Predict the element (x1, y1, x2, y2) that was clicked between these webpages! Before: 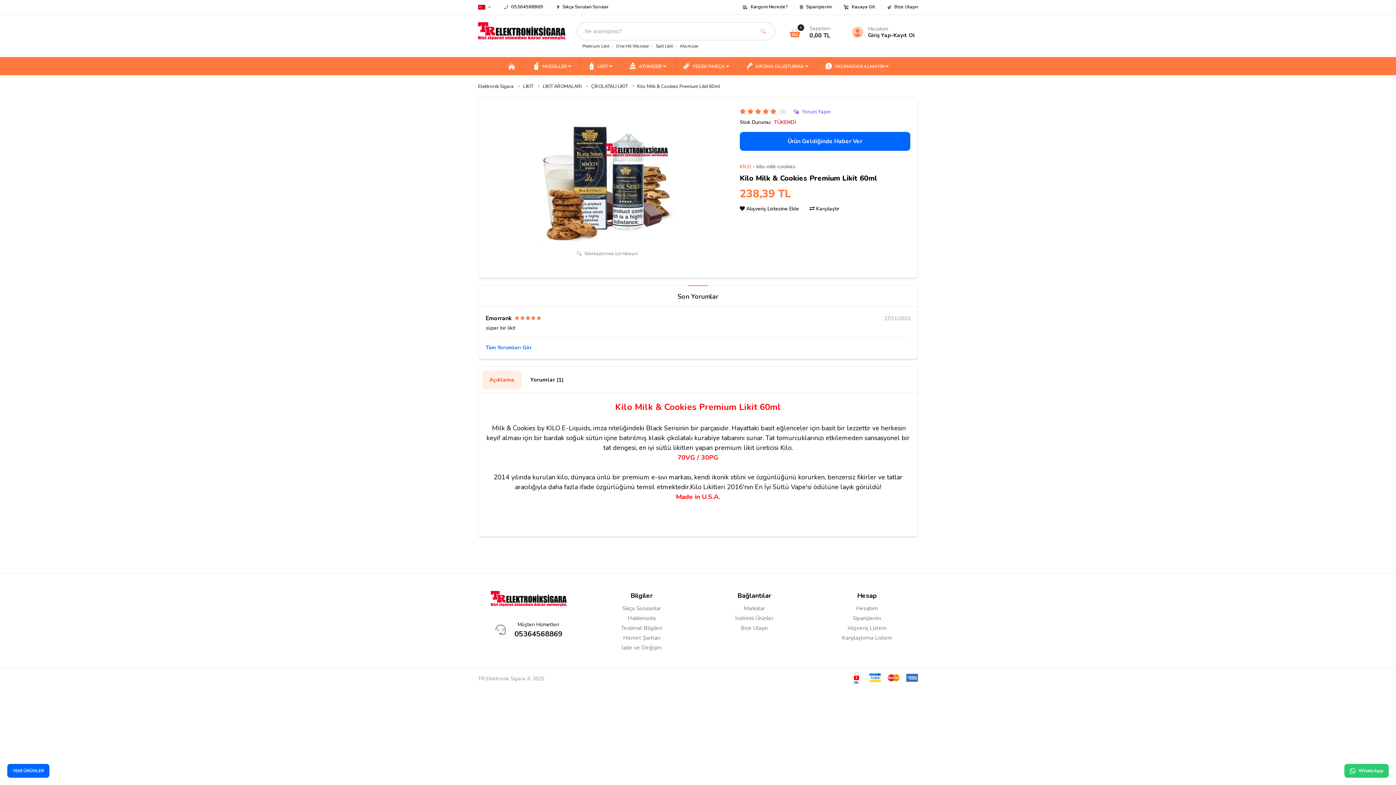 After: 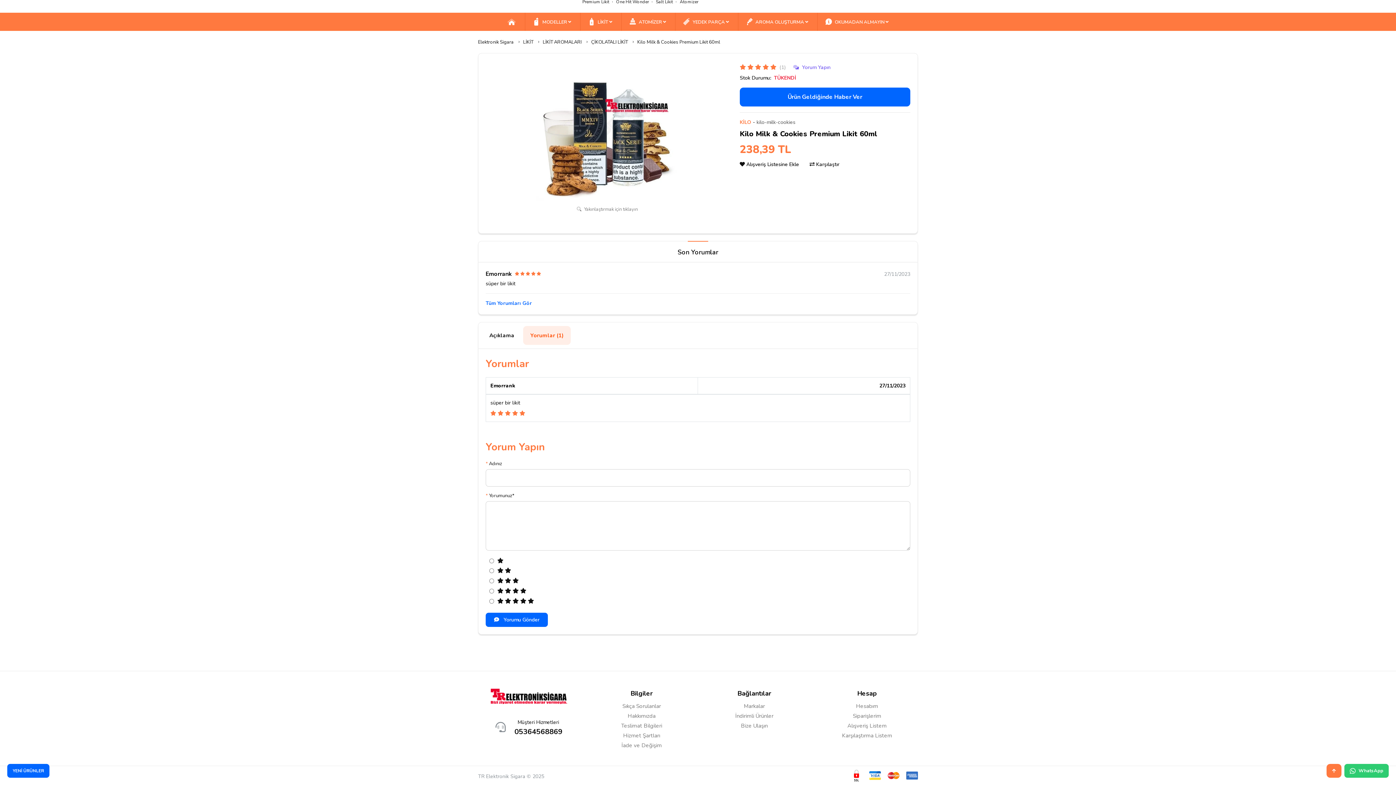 Action: label:  Yorum Yapın bbox: (793, 108, 830, 115)